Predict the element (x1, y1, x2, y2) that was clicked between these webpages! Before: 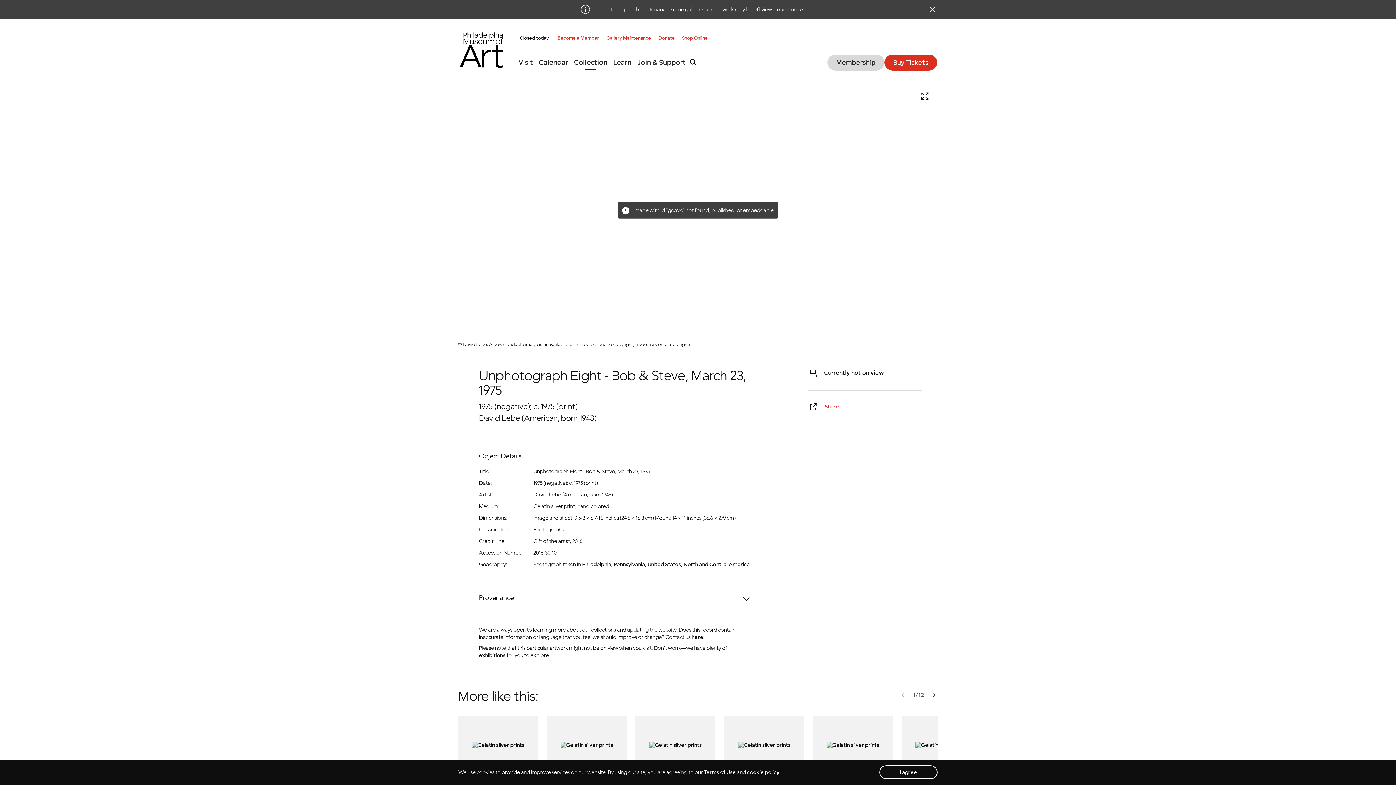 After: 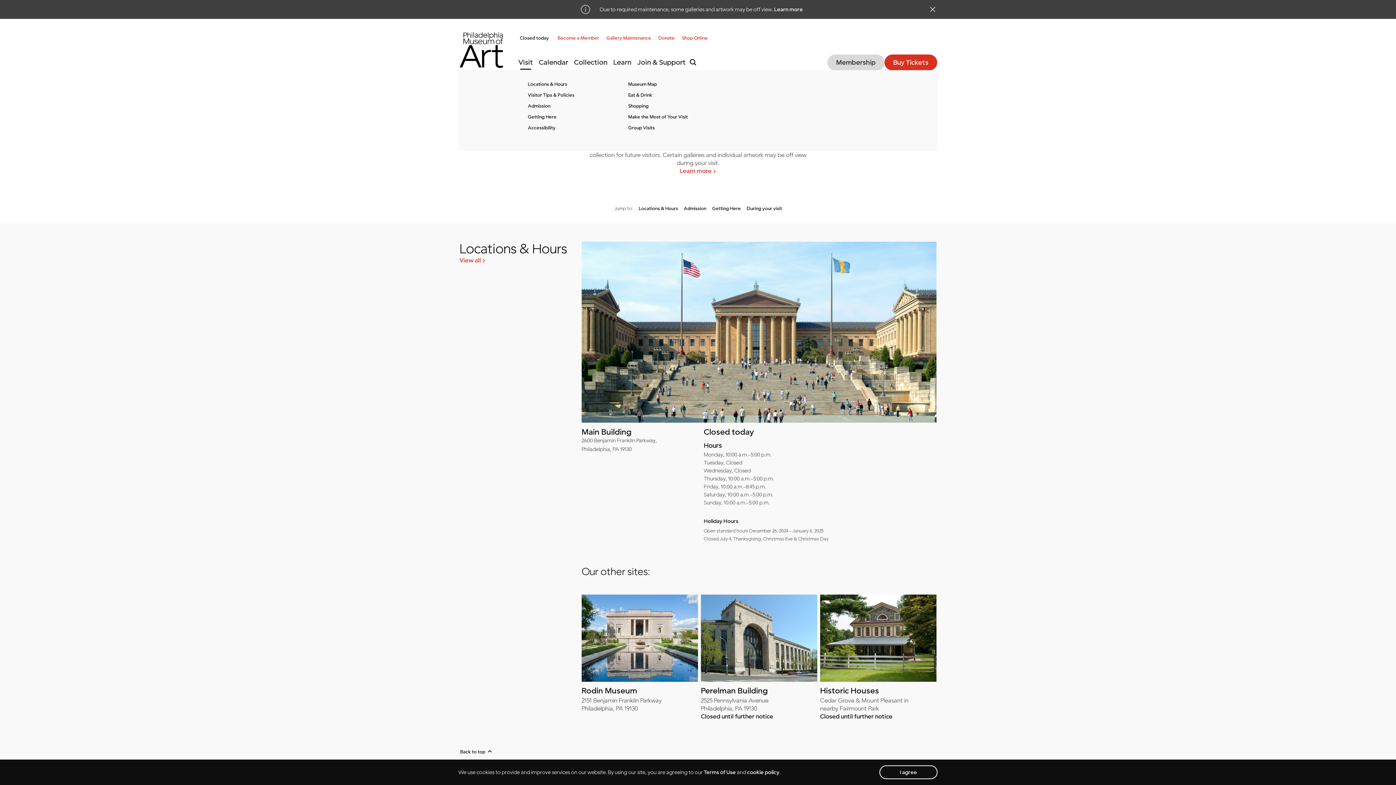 Action: bbox: (515, 55, 536, 69) label: Visit